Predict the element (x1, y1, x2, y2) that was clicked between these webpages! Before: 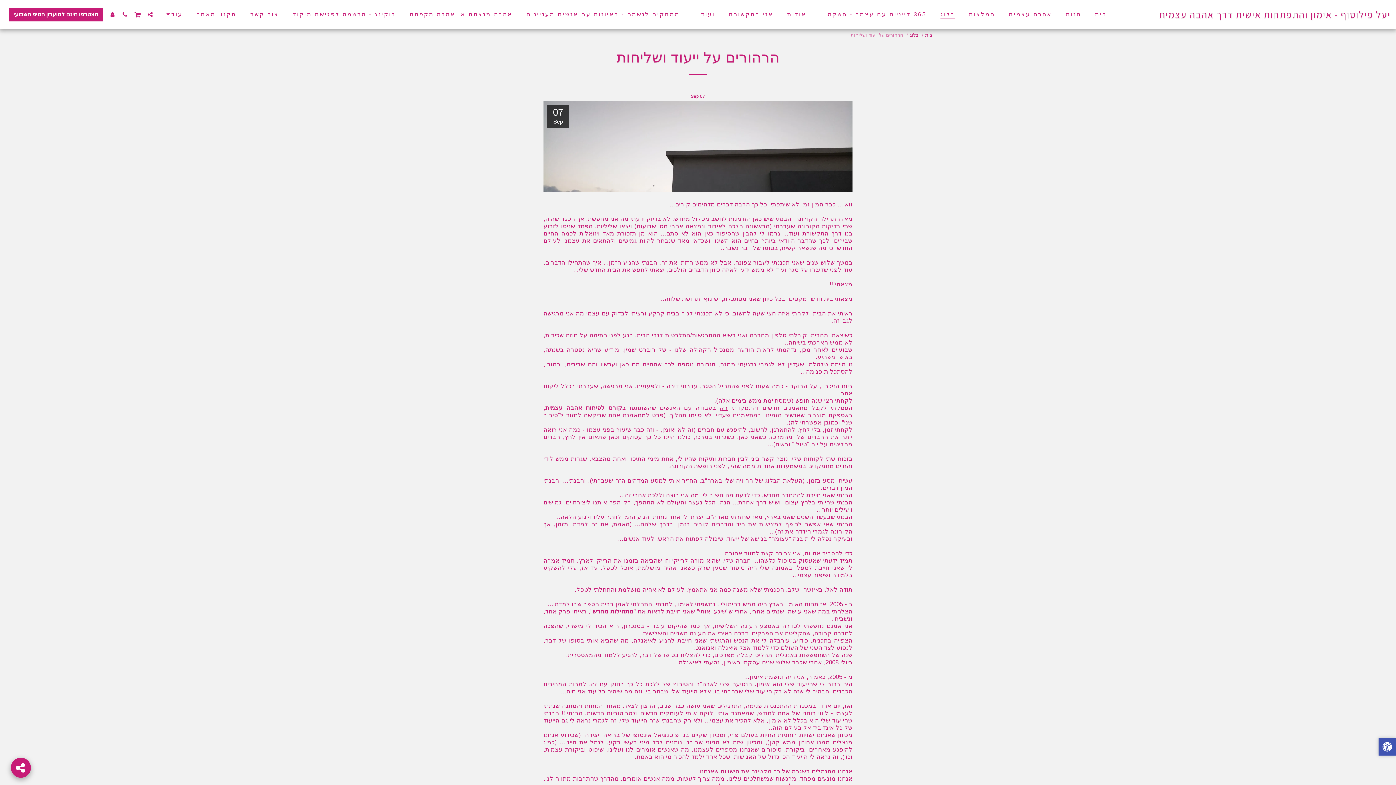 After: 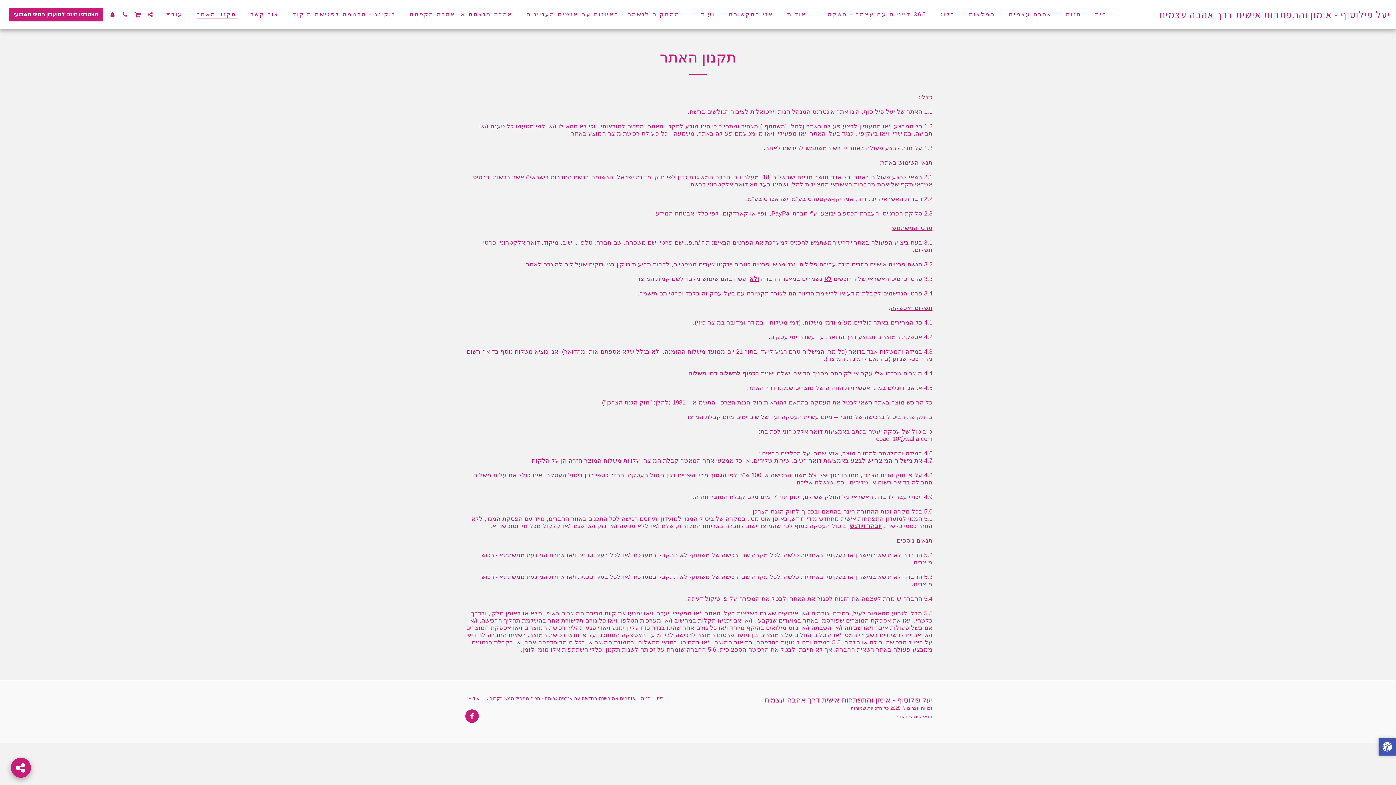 Action: bbox: (190, 8, 242, 20) label: תקנון האתר